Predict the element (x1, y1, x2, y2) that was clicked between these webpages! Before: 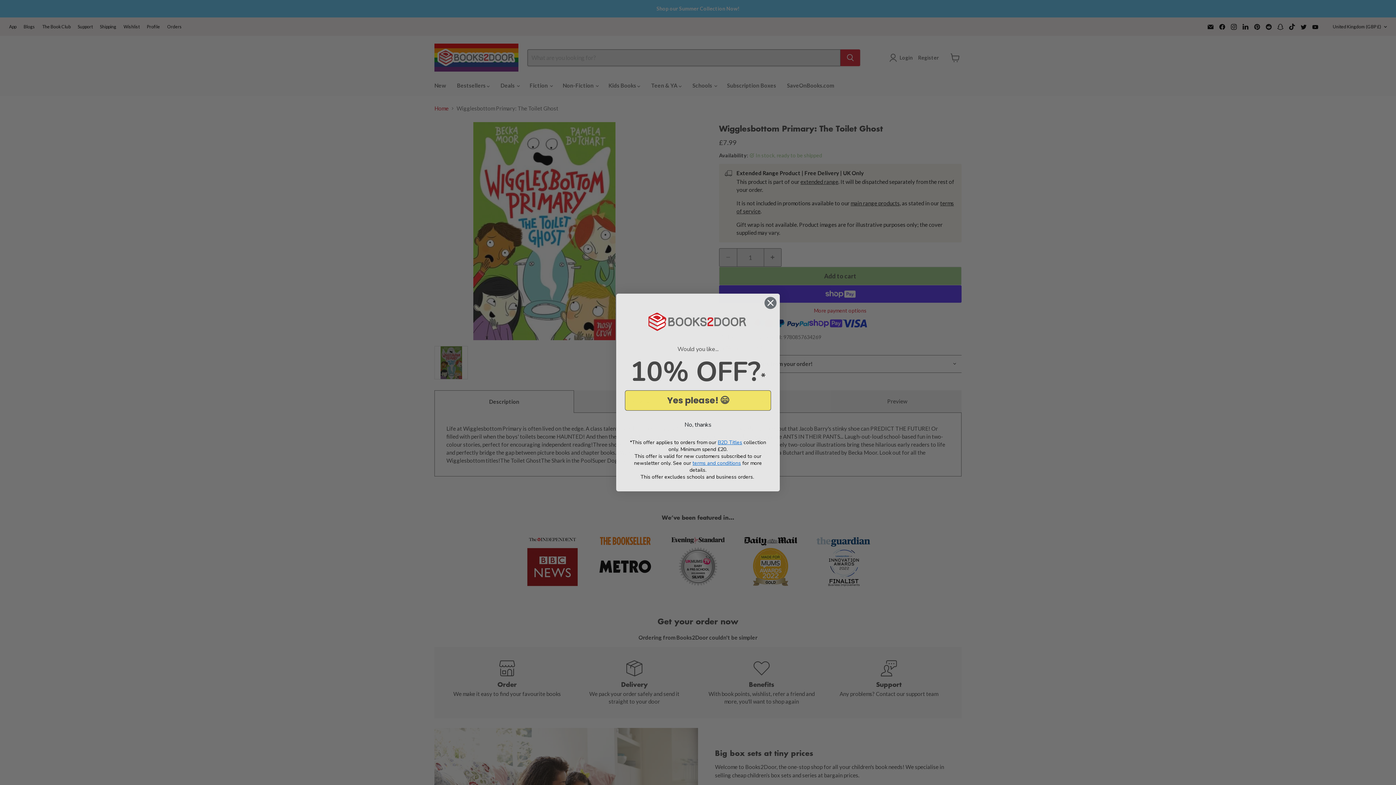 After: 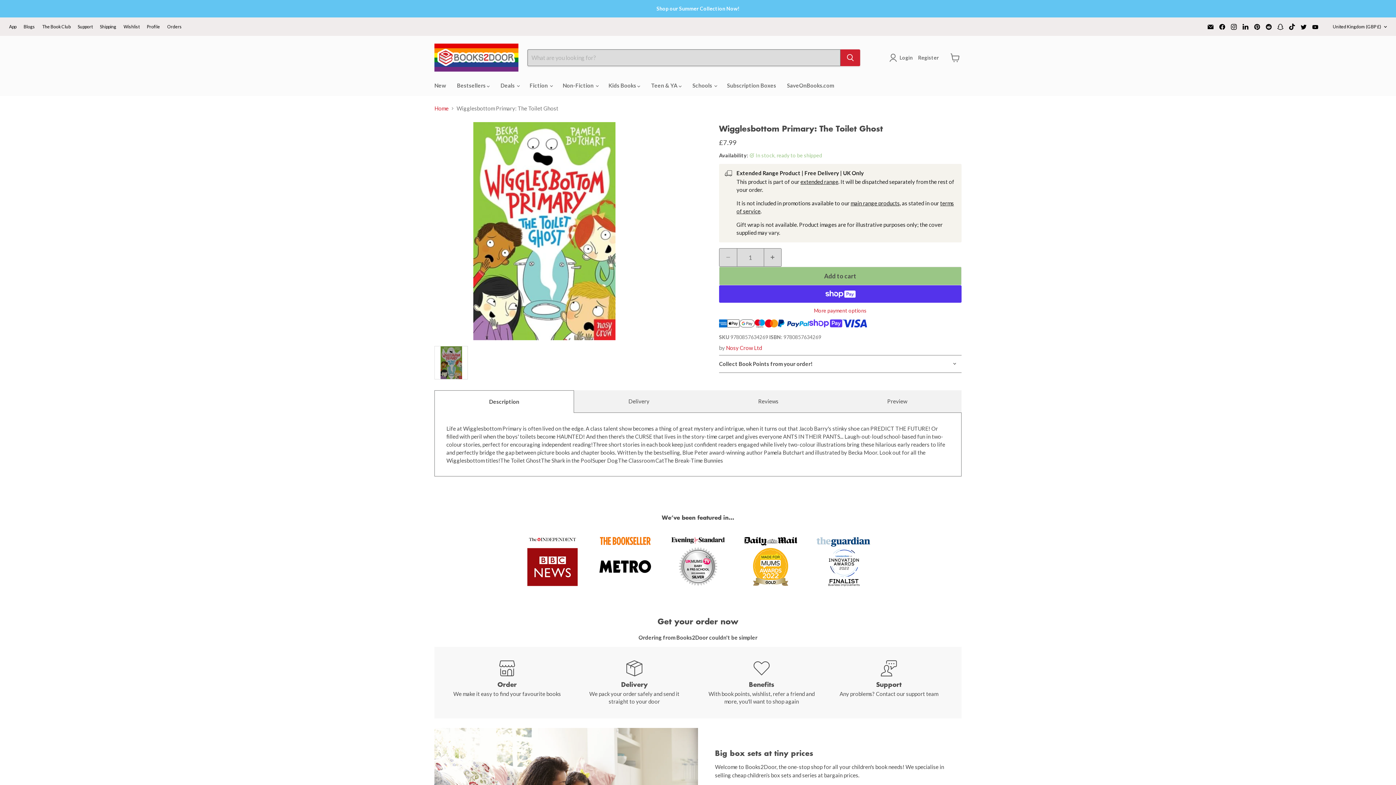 Action: bbox: (764, 296, 777, 309) label: Close dialog